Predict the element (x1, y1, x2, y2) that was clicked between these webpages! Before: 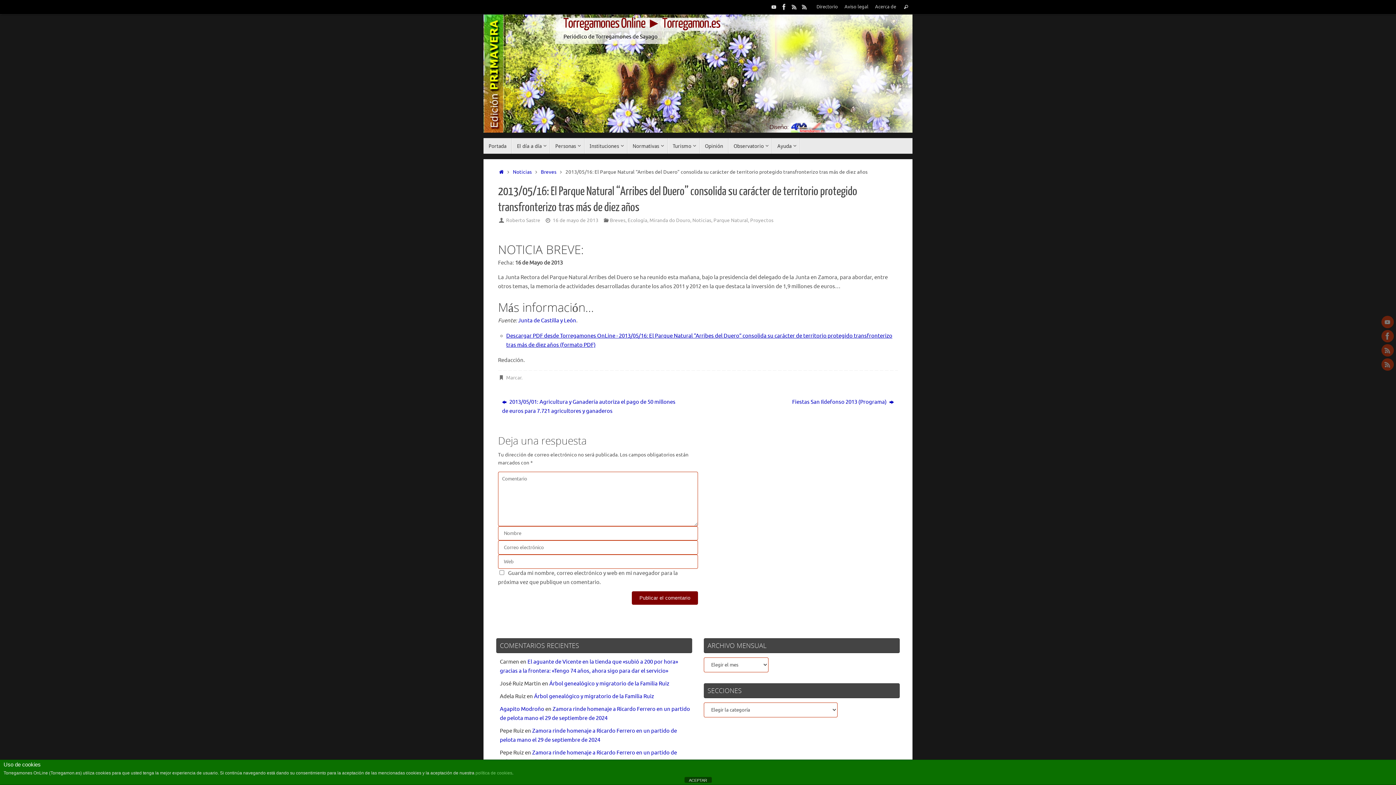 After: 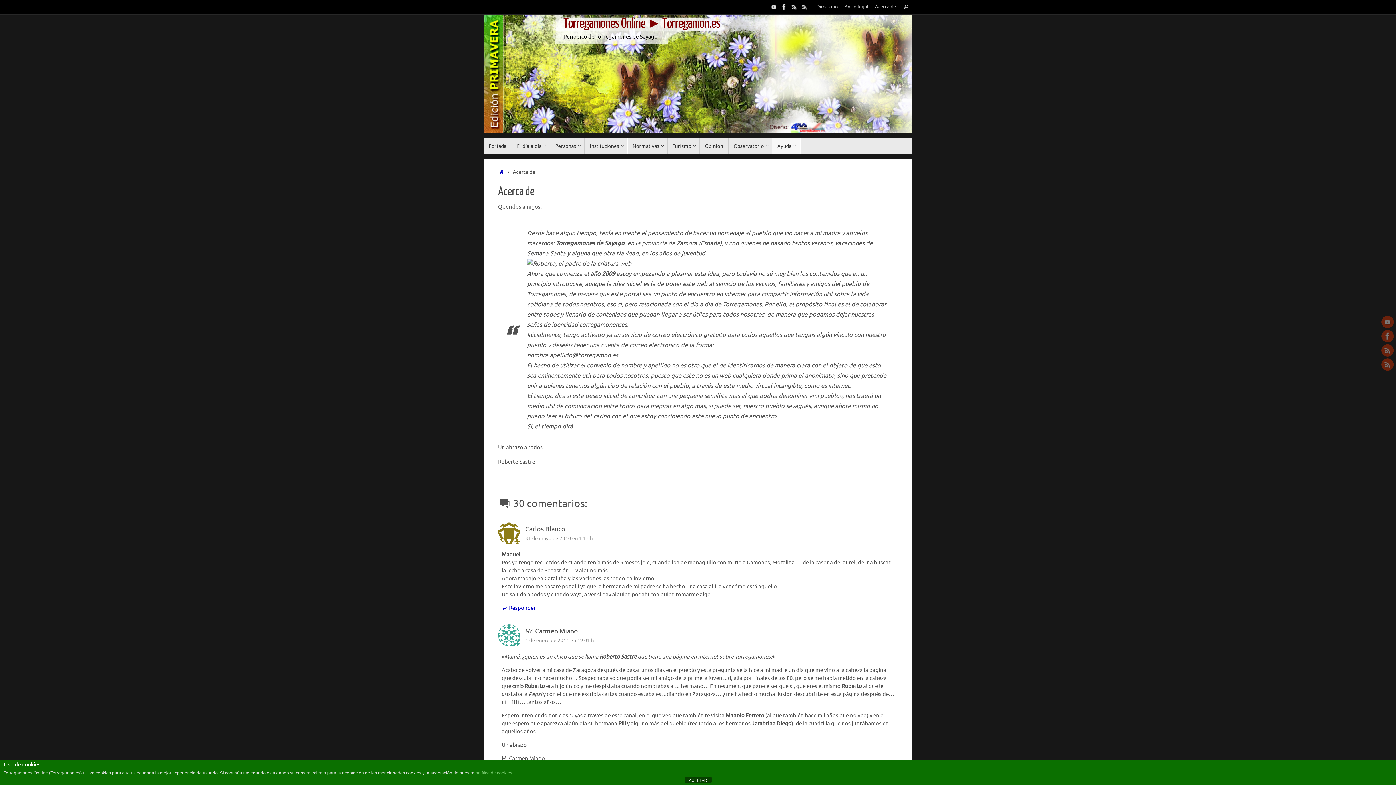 Action: bbox: (873, 0, 897, 14) label: Acerca de